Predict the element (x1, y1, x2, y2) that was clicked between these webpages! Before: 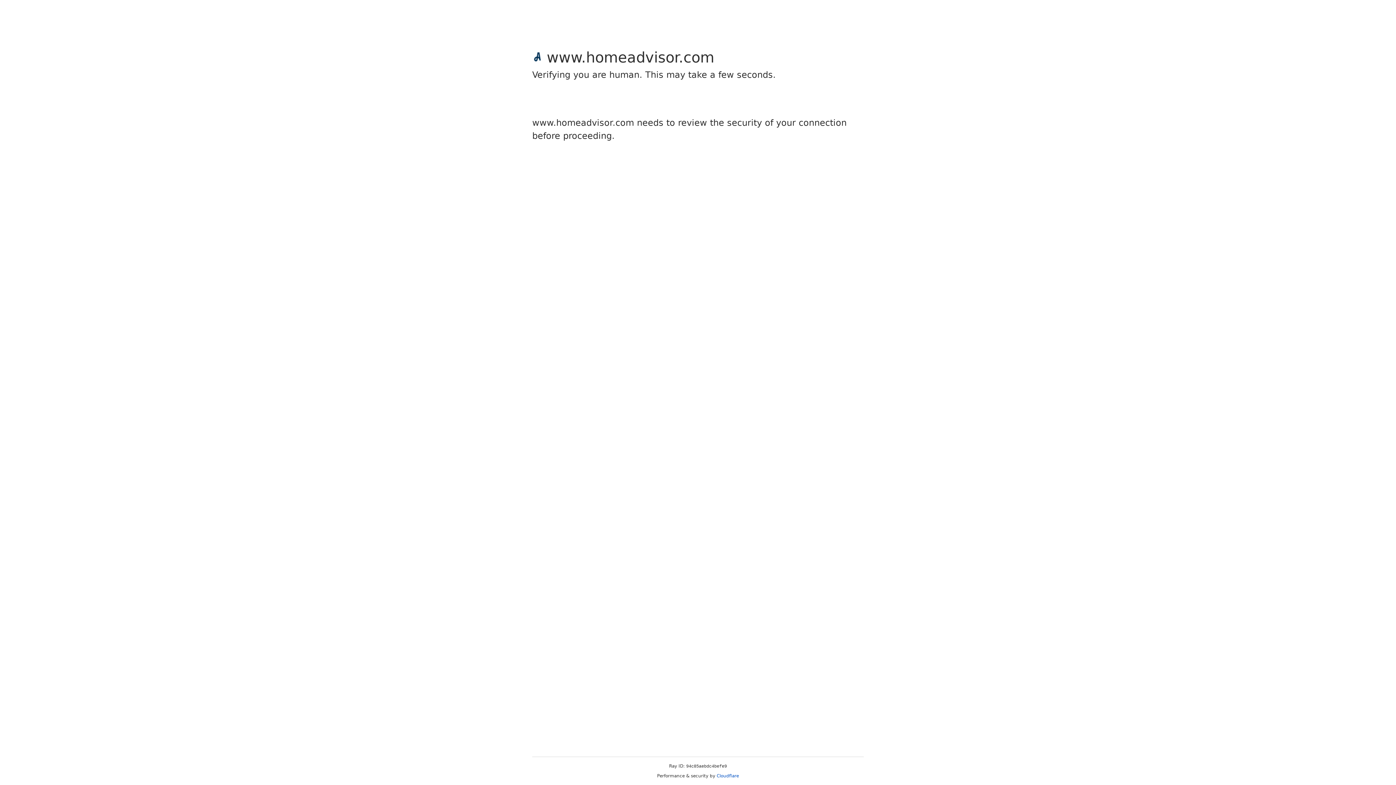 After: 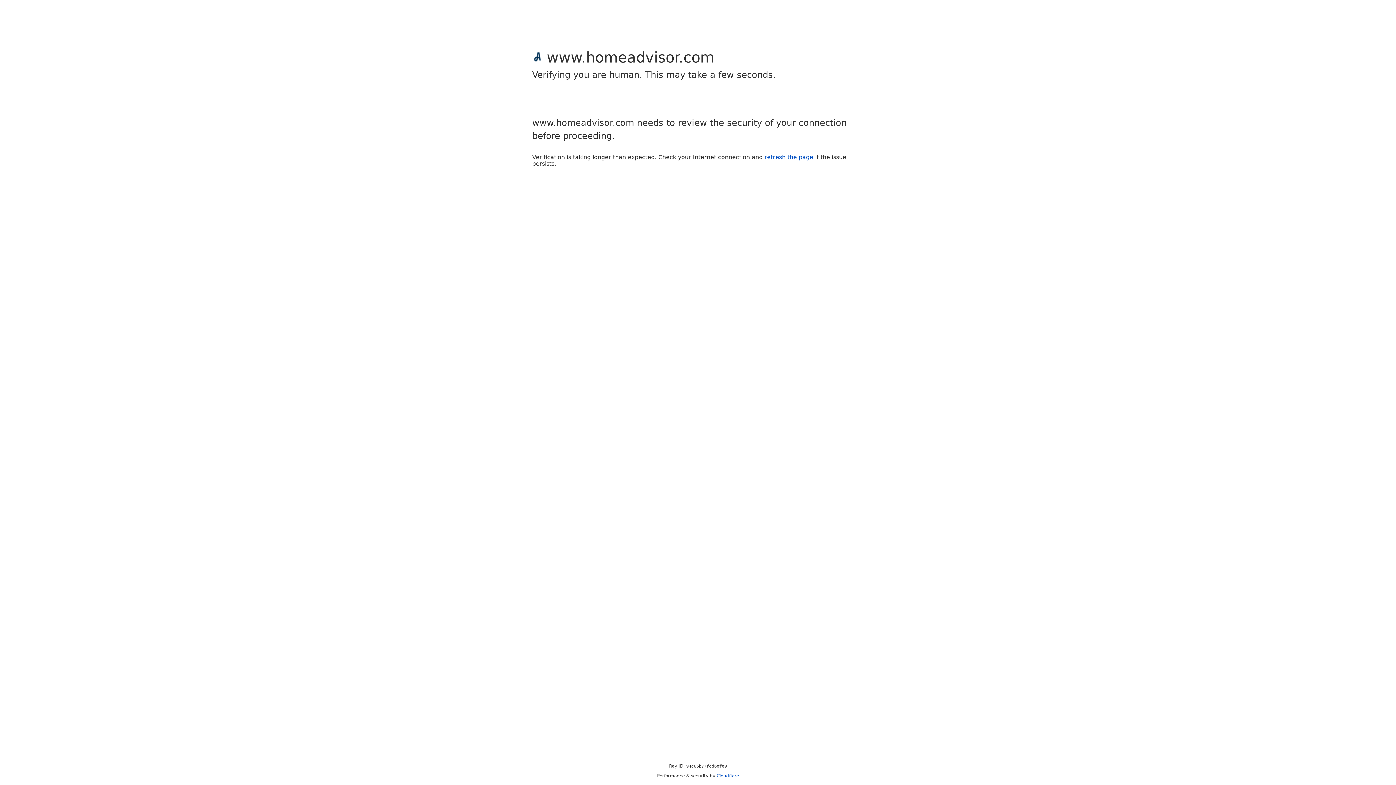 Action: bbox: (716, 773, 739, 778) label: Cloudflare